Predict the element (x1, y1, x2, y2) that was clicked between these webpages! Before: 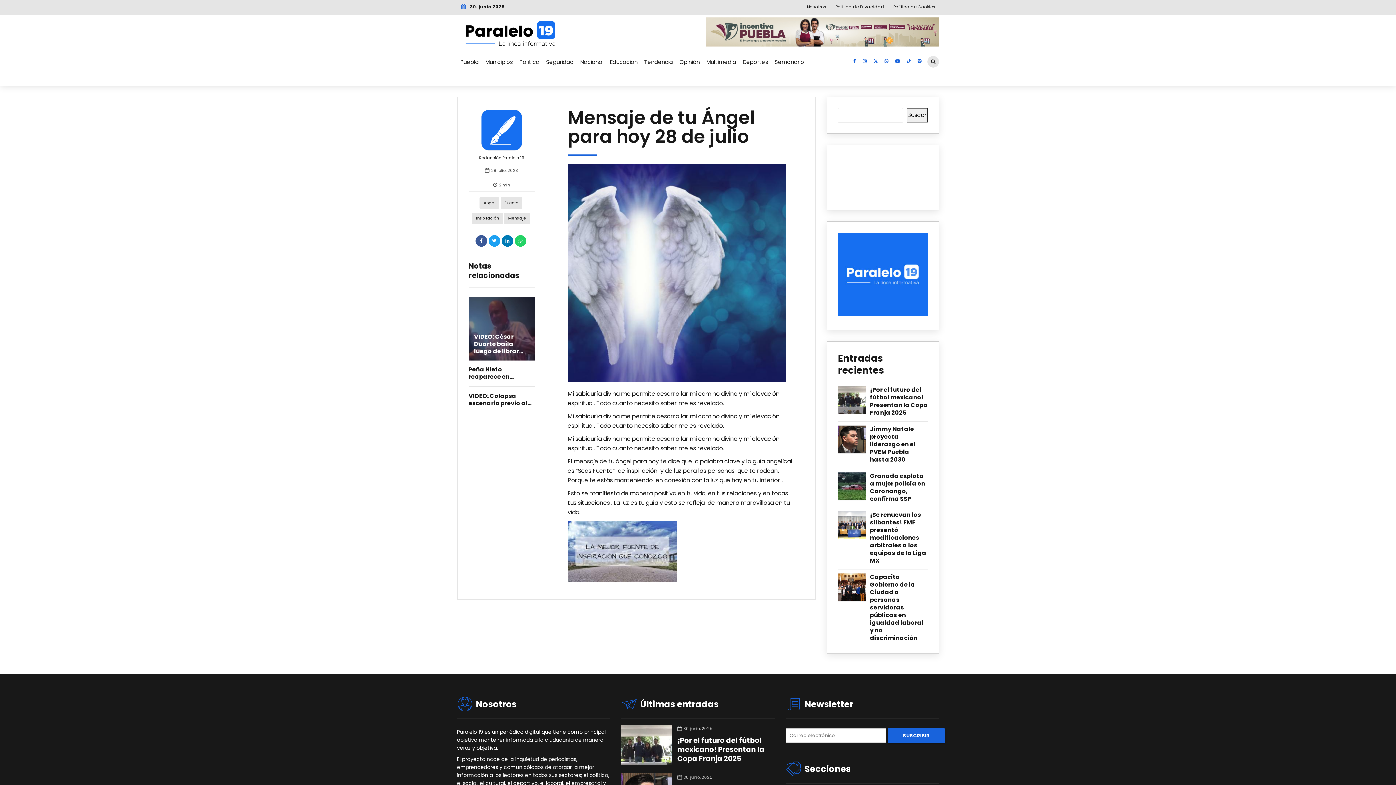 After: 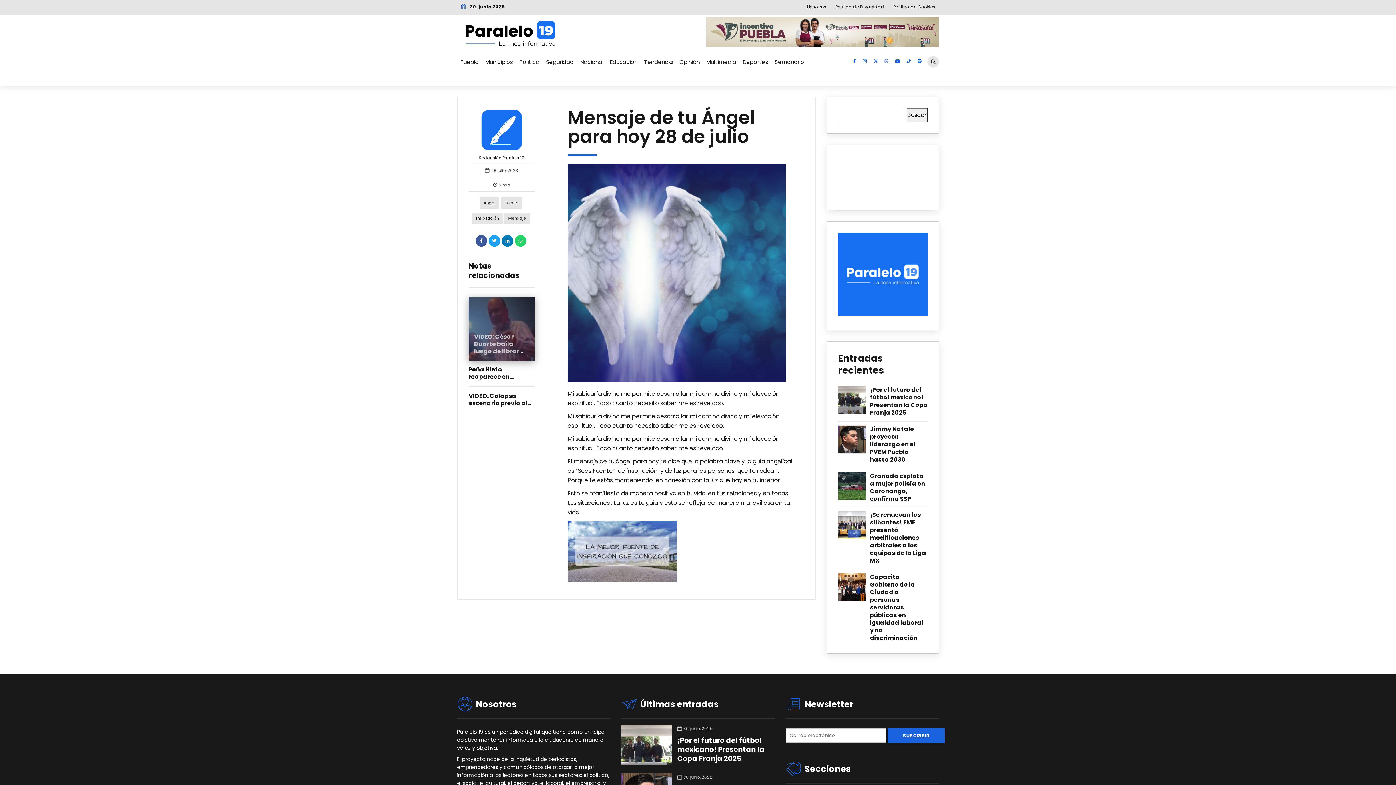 Action: bbox: (474, 332, 523, 370) label: VIDEO: César Duarte baila luego de librar acusaciones de corrupción